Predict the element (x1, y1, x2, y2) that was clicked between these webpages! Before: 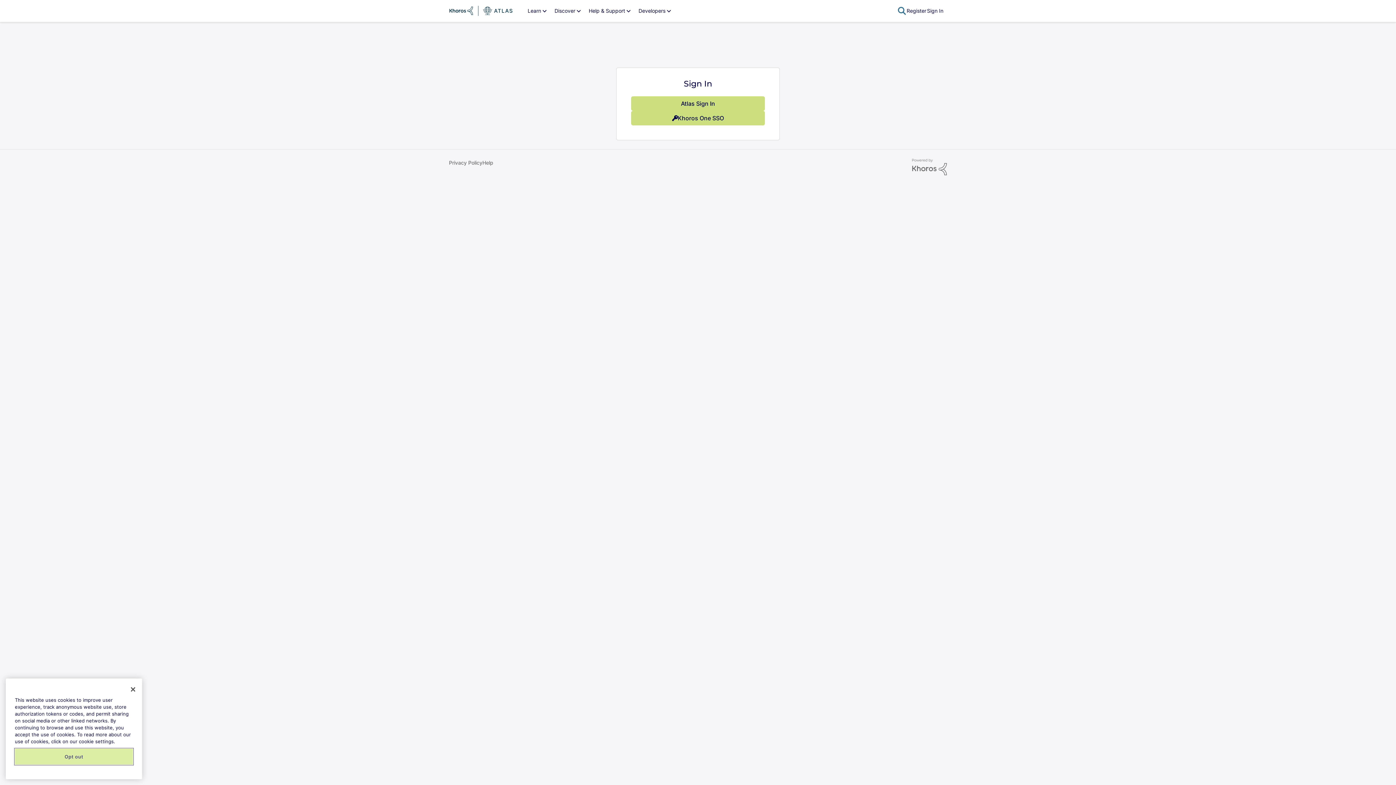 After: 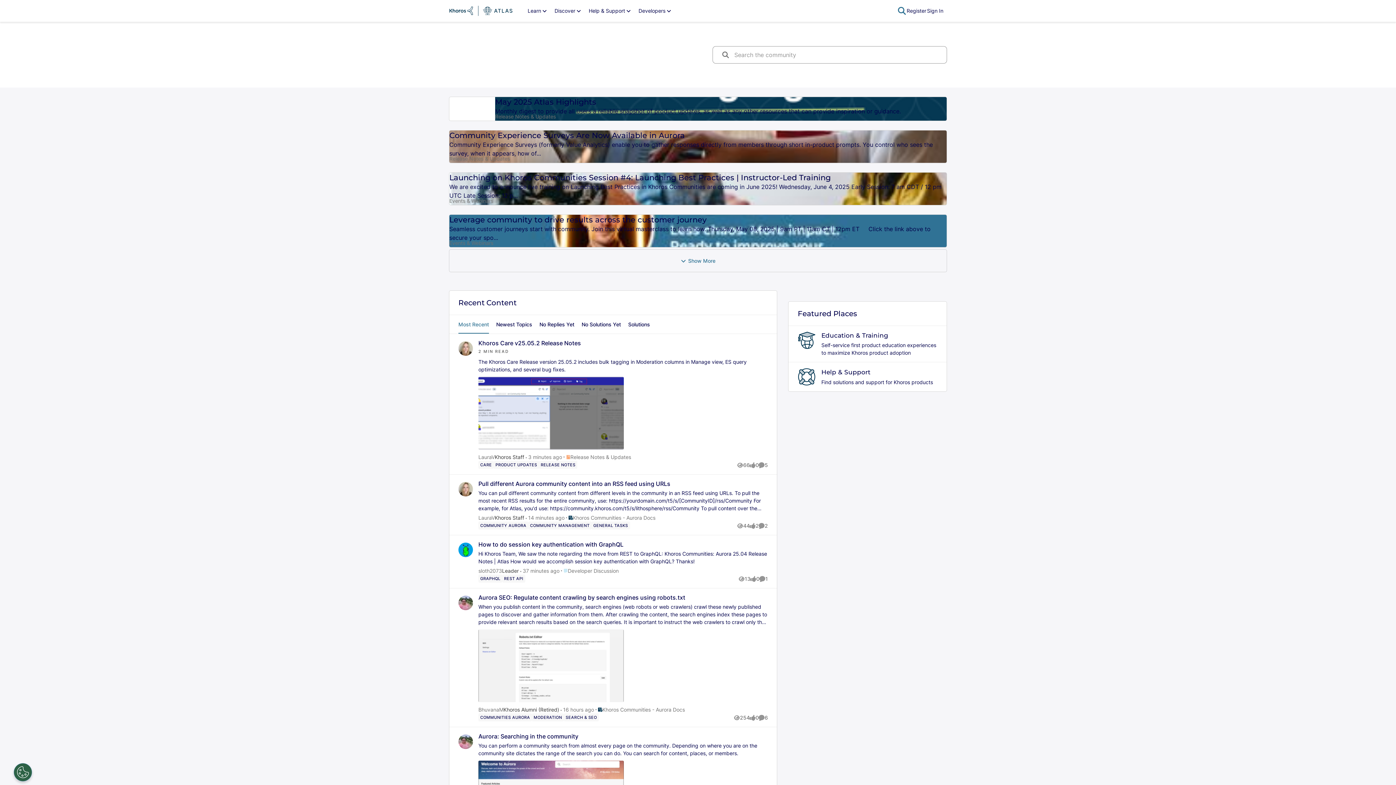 Action: bbox: (449, 5, 513, 16)